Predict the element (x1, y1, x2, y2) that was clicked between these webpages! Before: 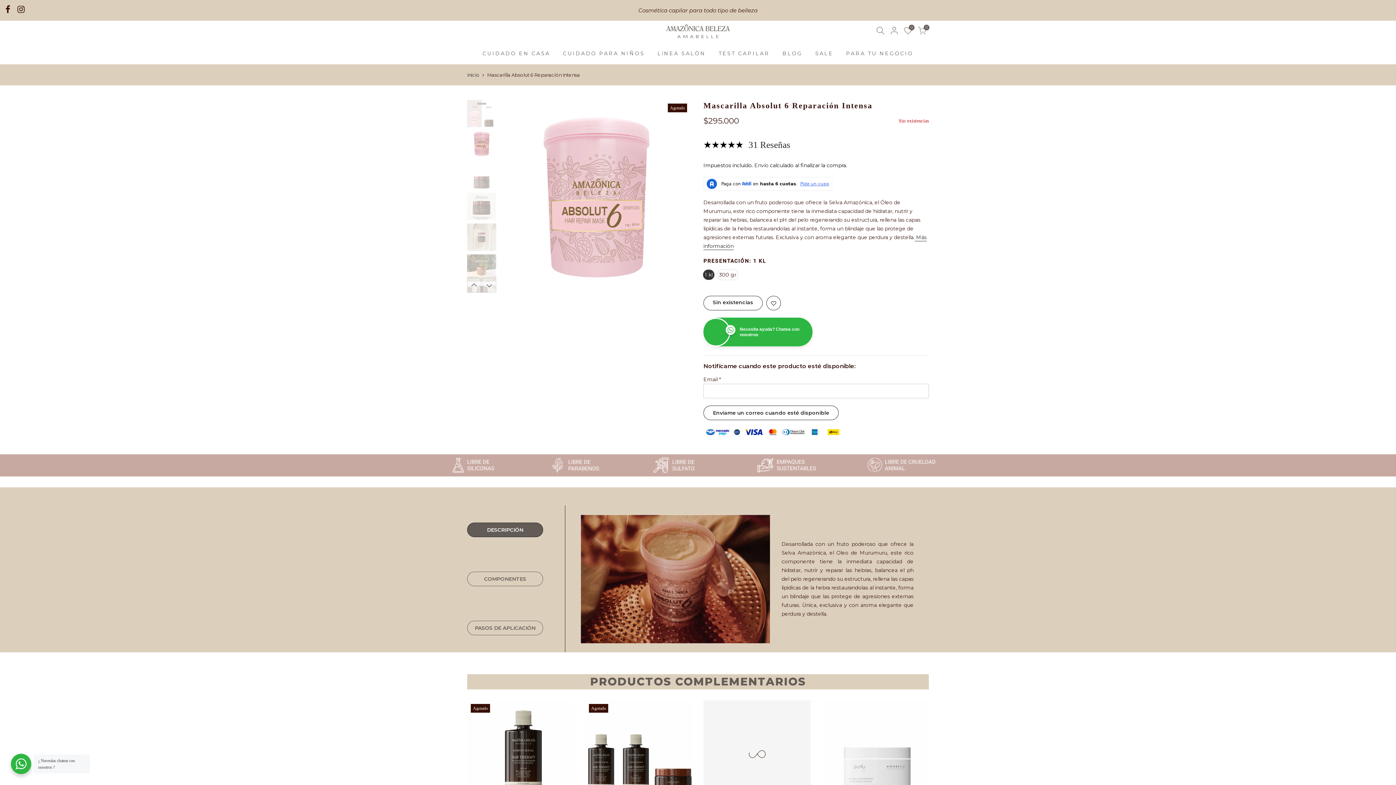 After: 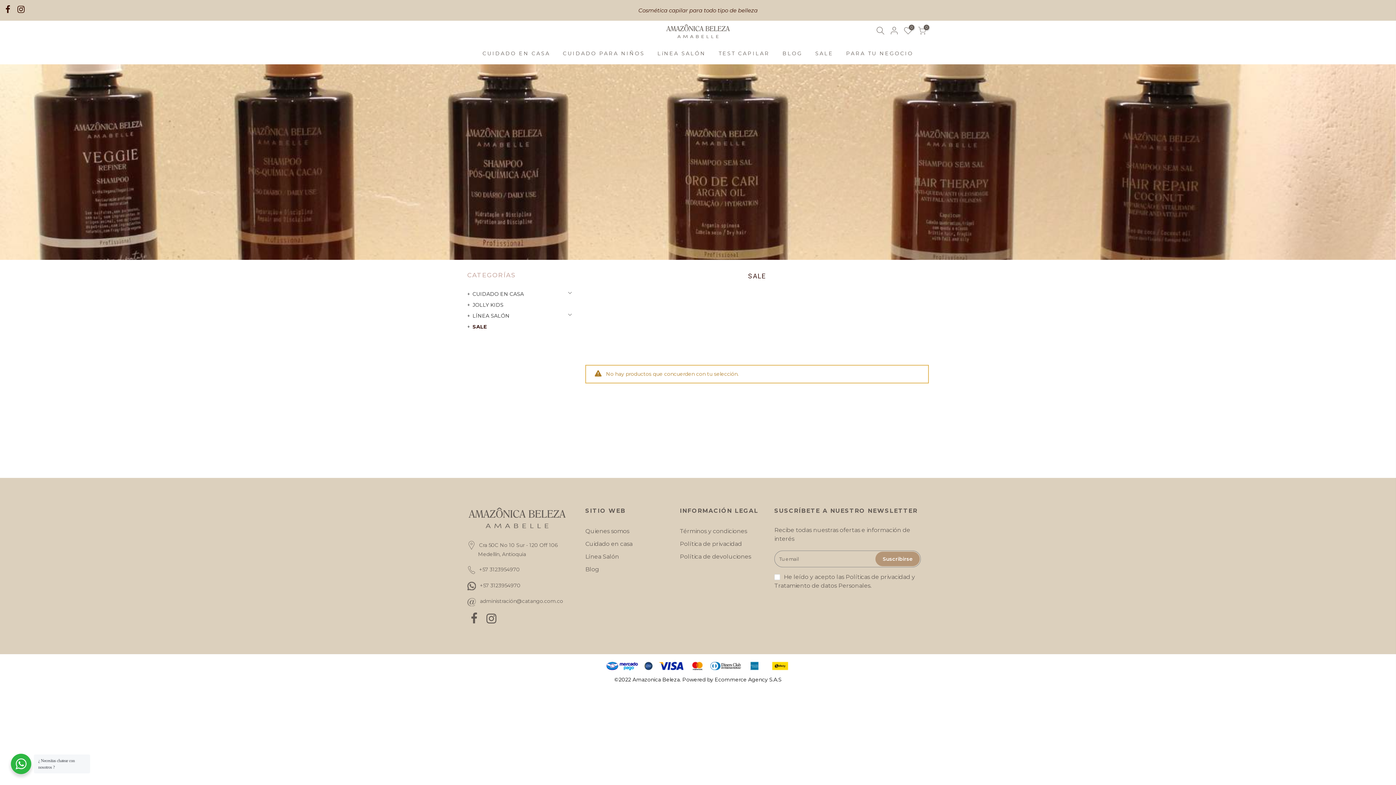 Action: label: SALE bbox: (809, 42, 840, 64)